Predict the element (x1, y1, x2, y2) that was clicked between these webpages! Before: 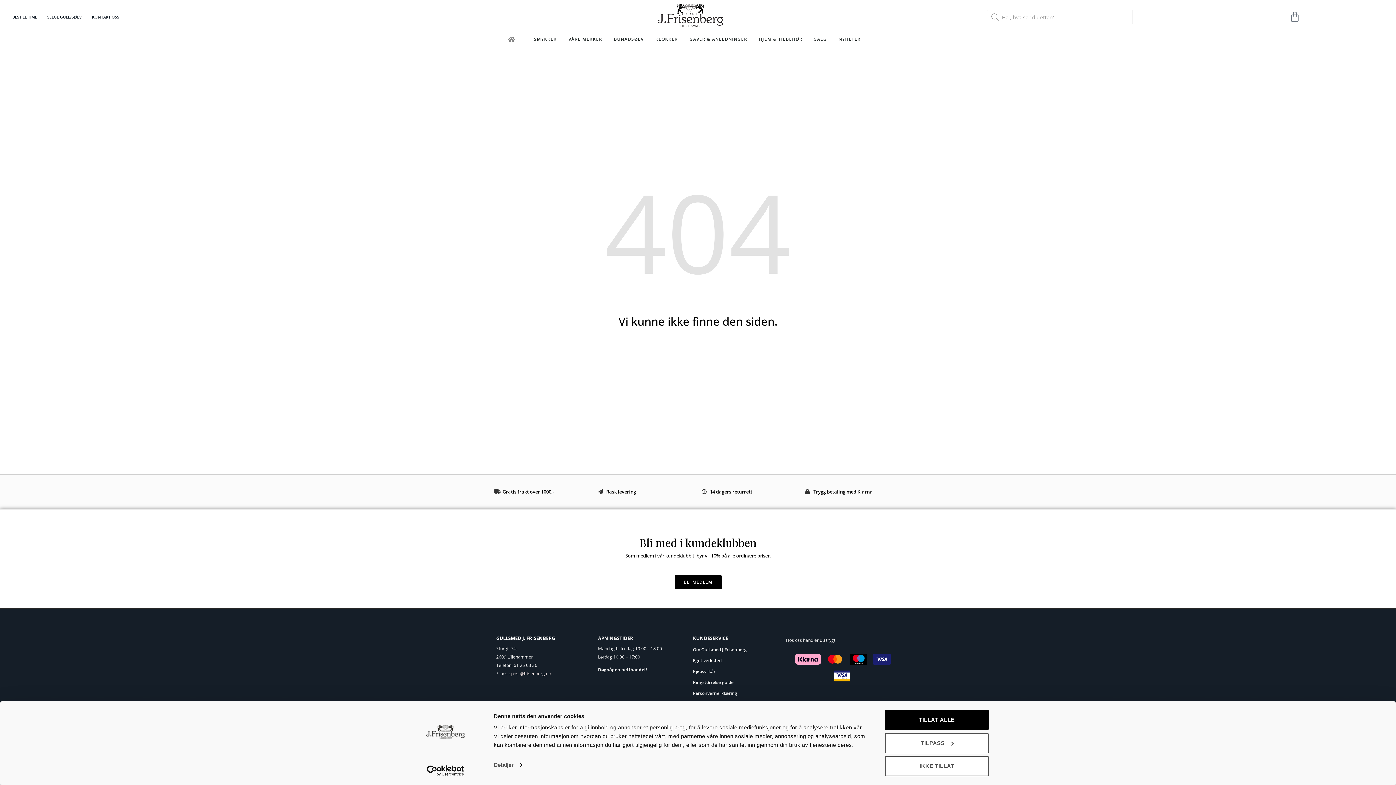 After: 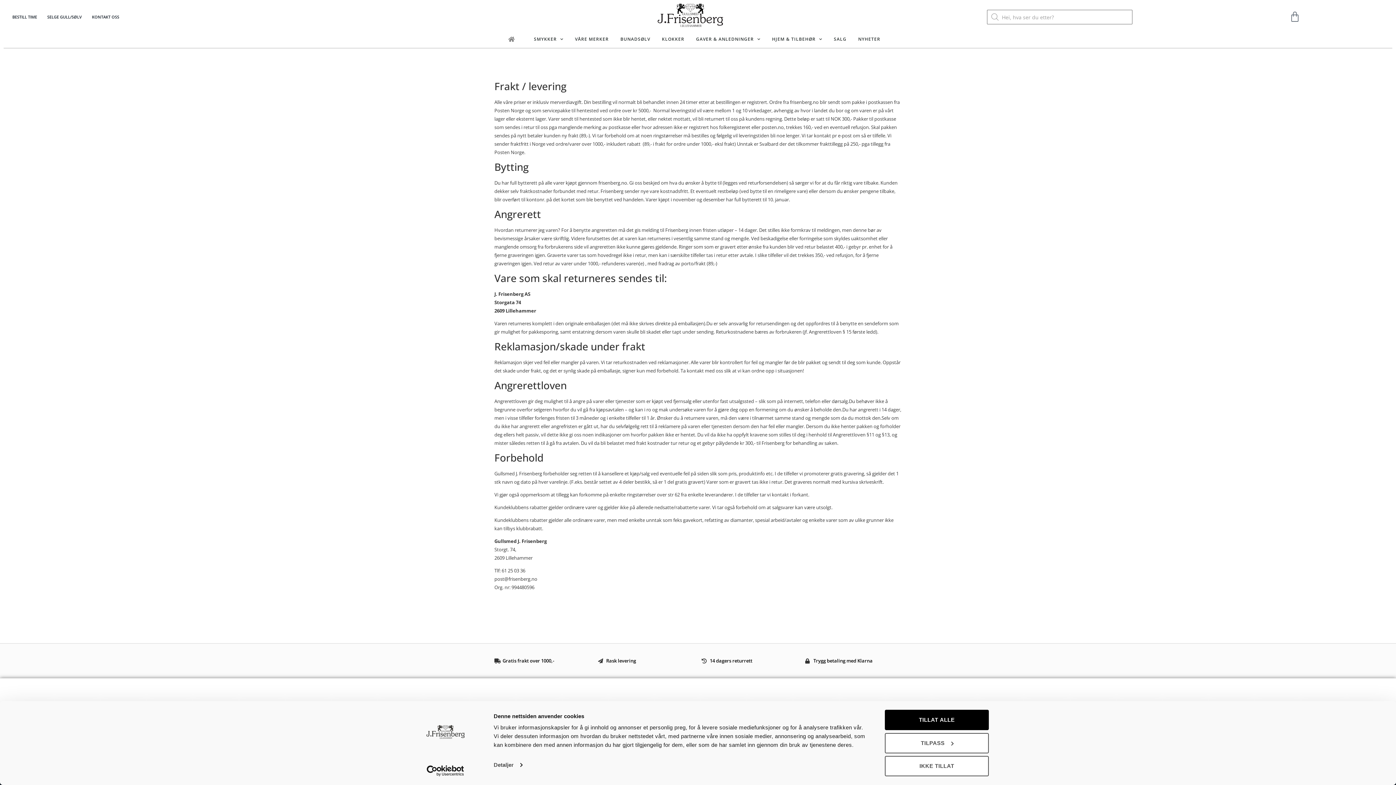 Action: label: Kjøpsvilkår bbox: (693, 666, 782, 677)